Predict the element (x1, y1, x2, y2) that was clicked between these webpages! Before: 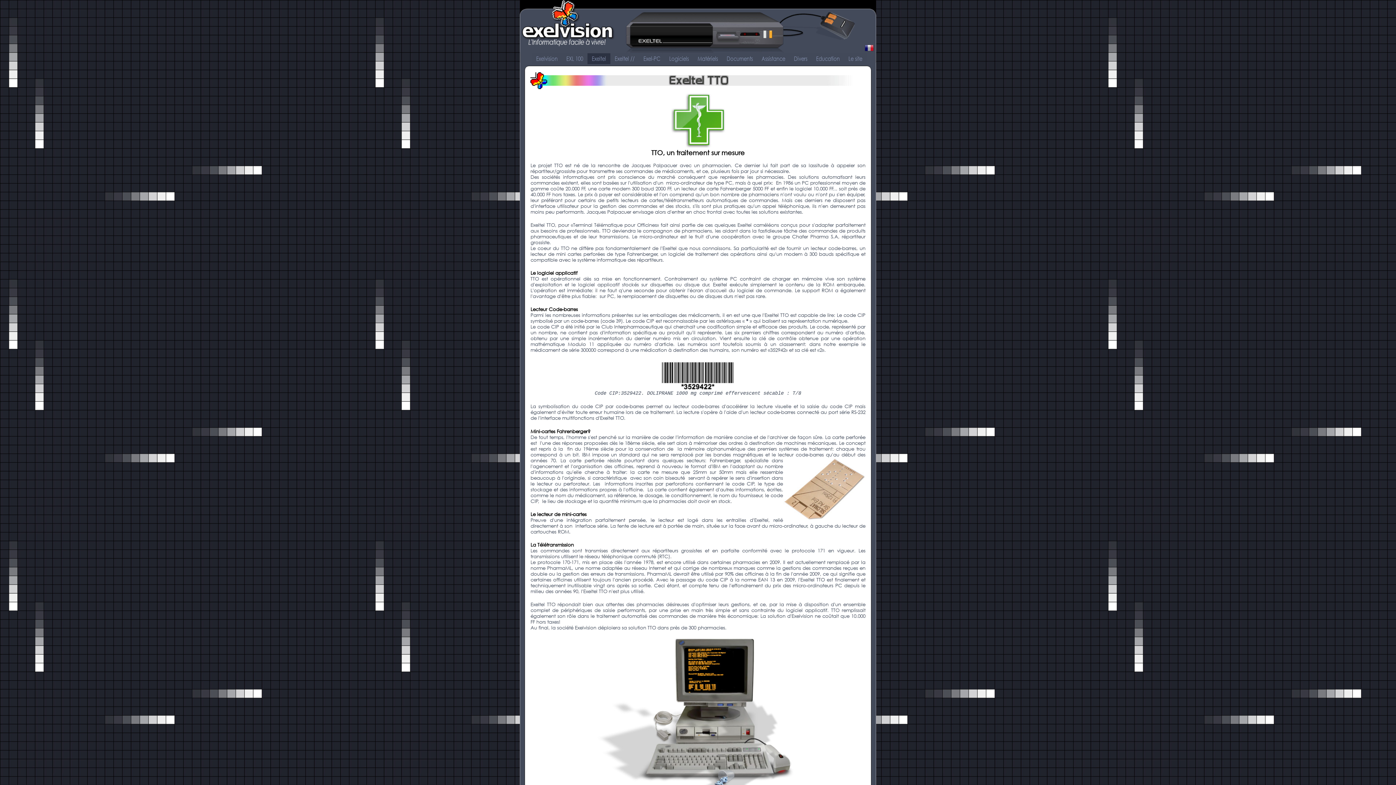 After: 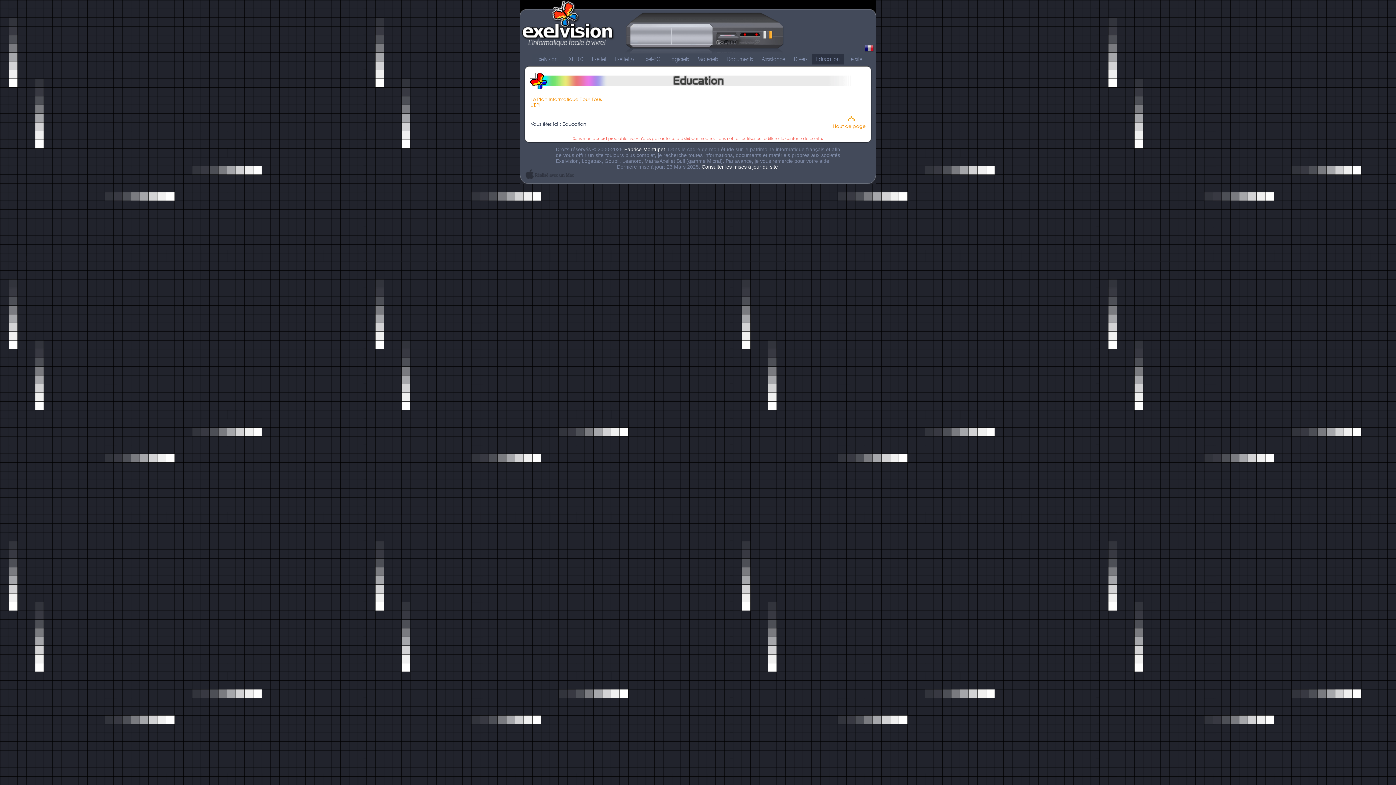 Action: label: Education bbox: (812, 53, 844, 64)